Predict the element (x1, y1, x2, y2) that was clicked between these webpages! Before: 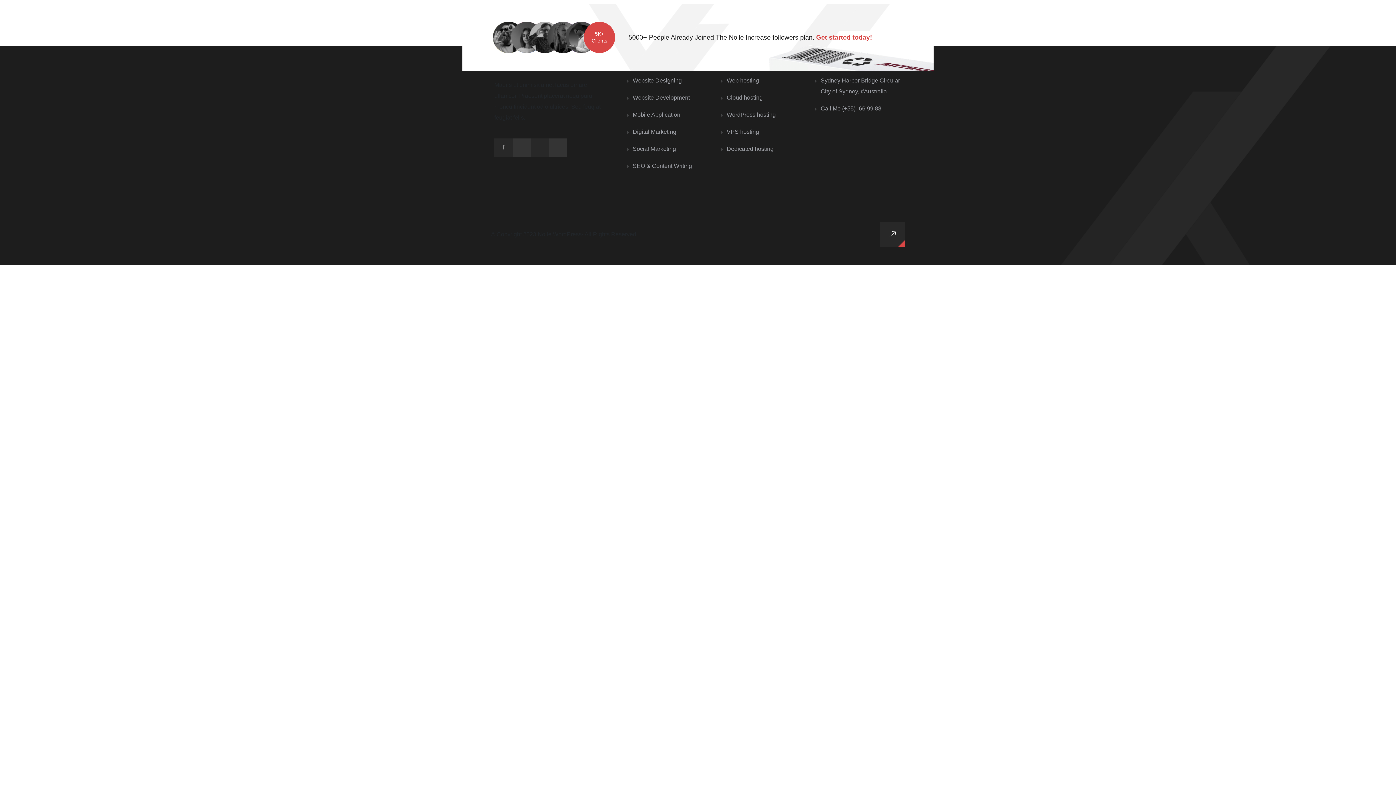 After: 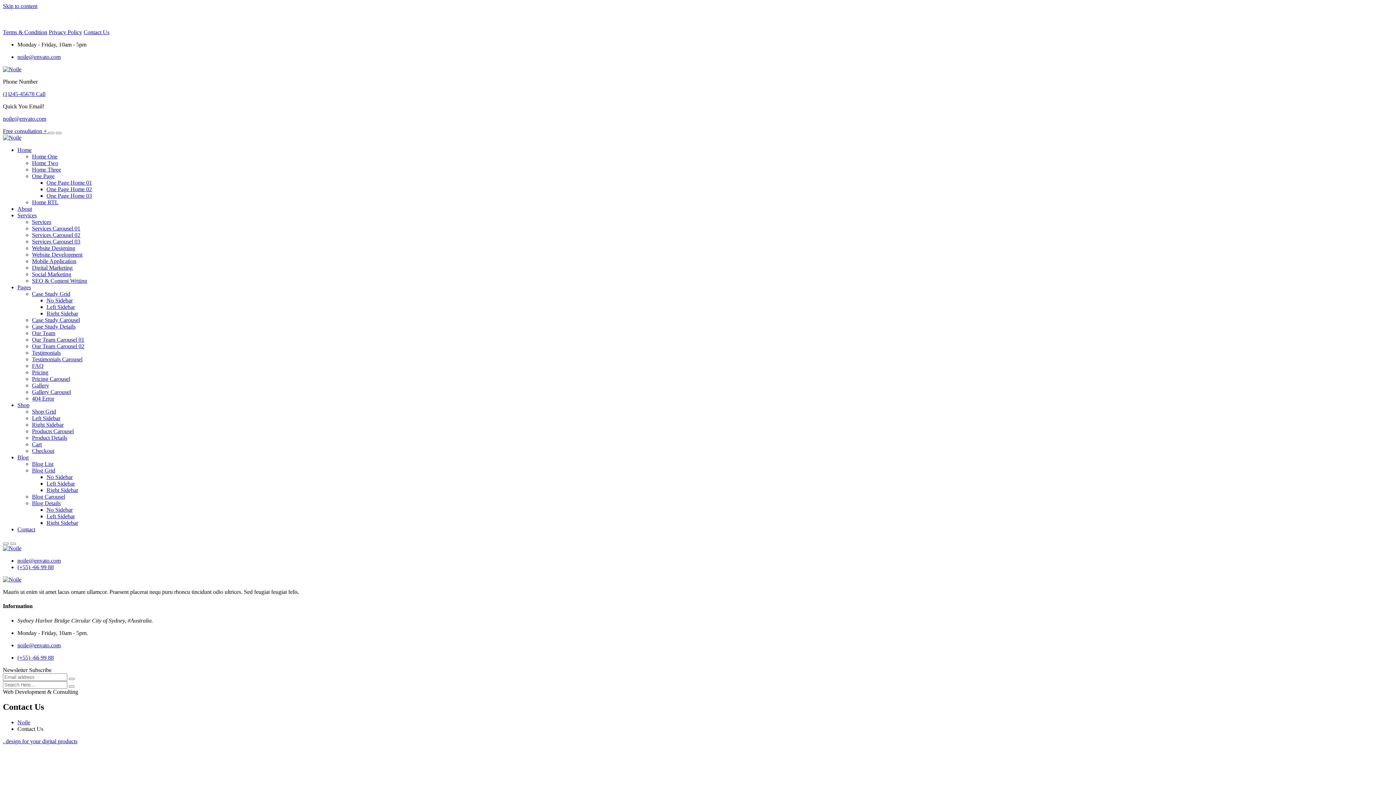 Action: bbox: (721, 126, 759, 137) label: VPS hosting